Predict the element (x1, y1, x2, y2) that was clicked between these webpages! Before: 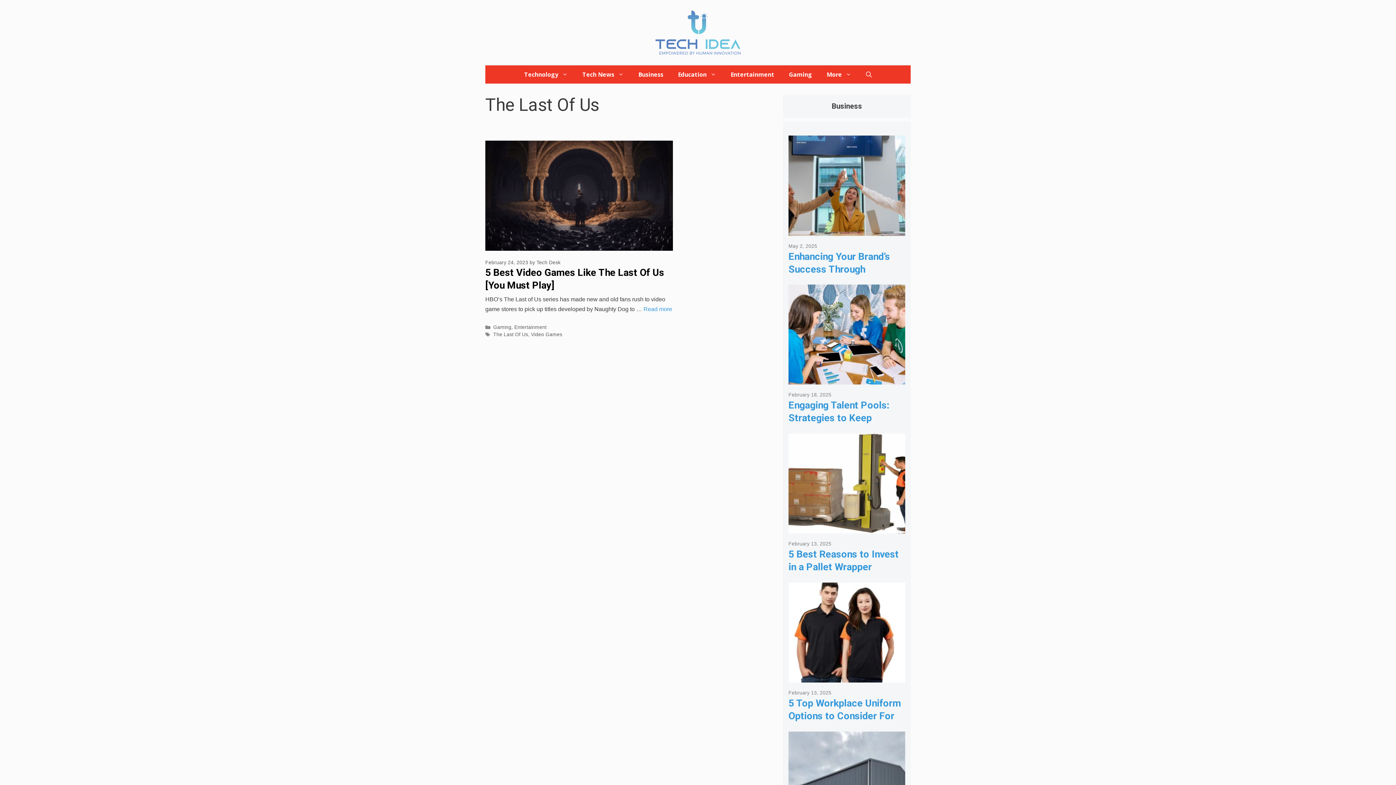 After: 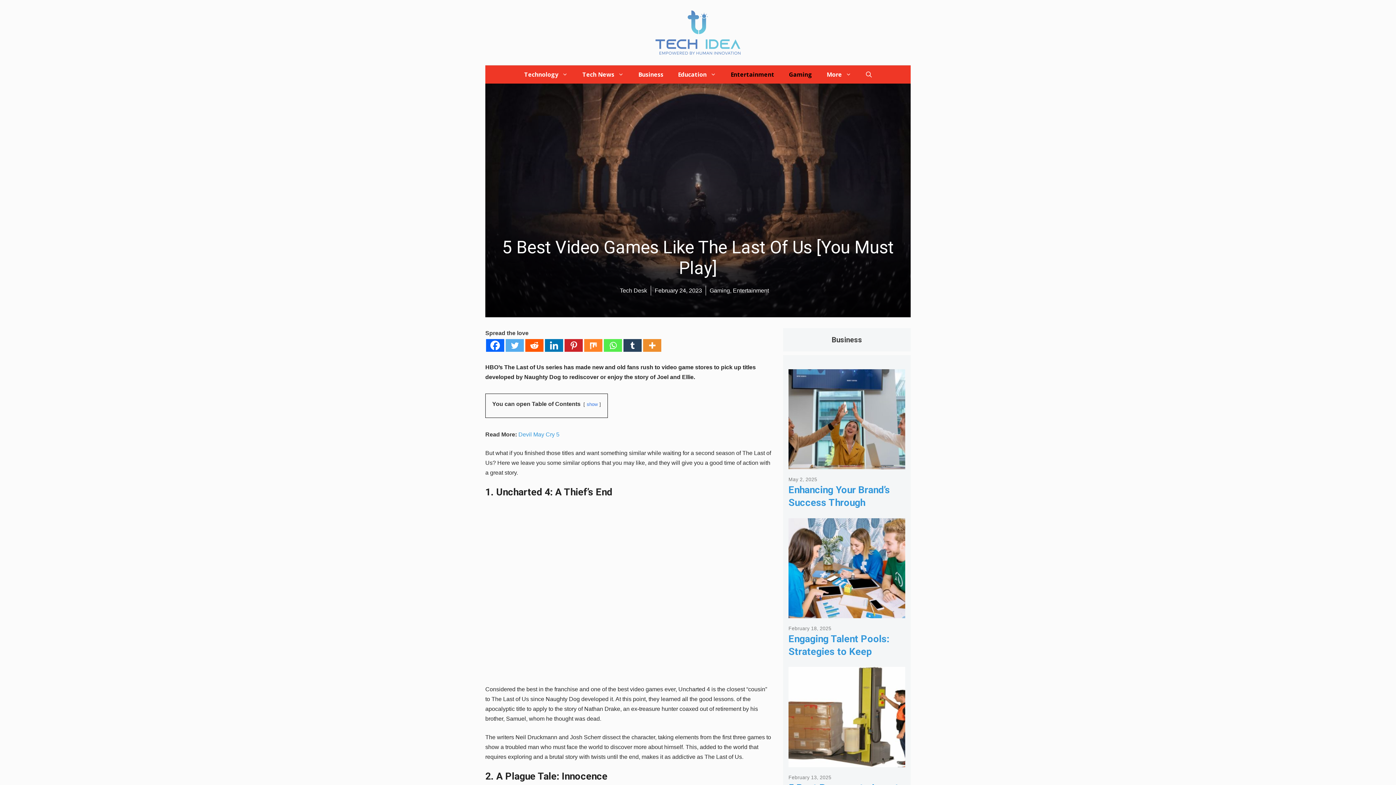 Action: bbox: (643, 306, 672, 312) label: More on 5 Best Video Games Like The Last Of Us [You Must Play]